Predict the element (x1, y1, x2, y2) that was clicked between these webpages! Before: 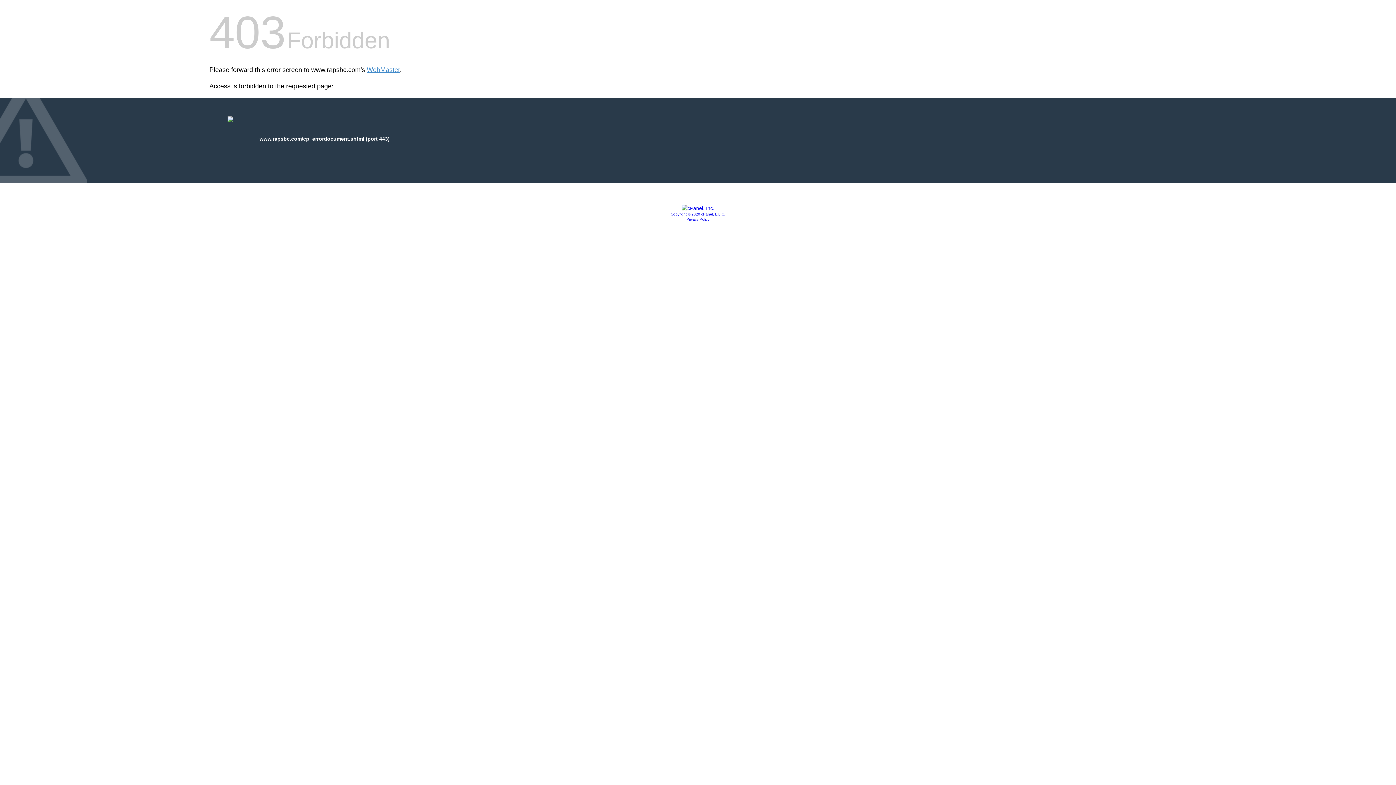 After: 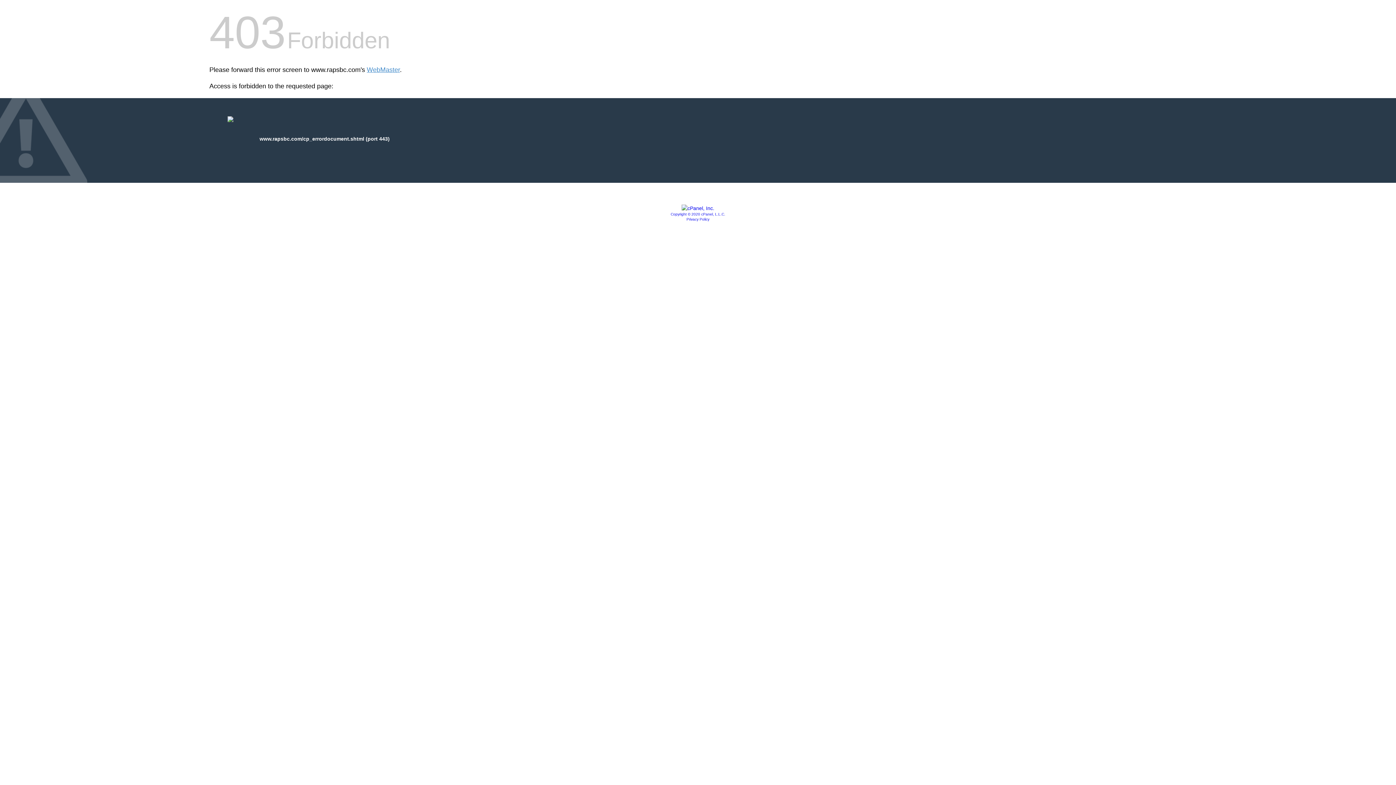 Action: bbox: (681, 205, 714, 211)